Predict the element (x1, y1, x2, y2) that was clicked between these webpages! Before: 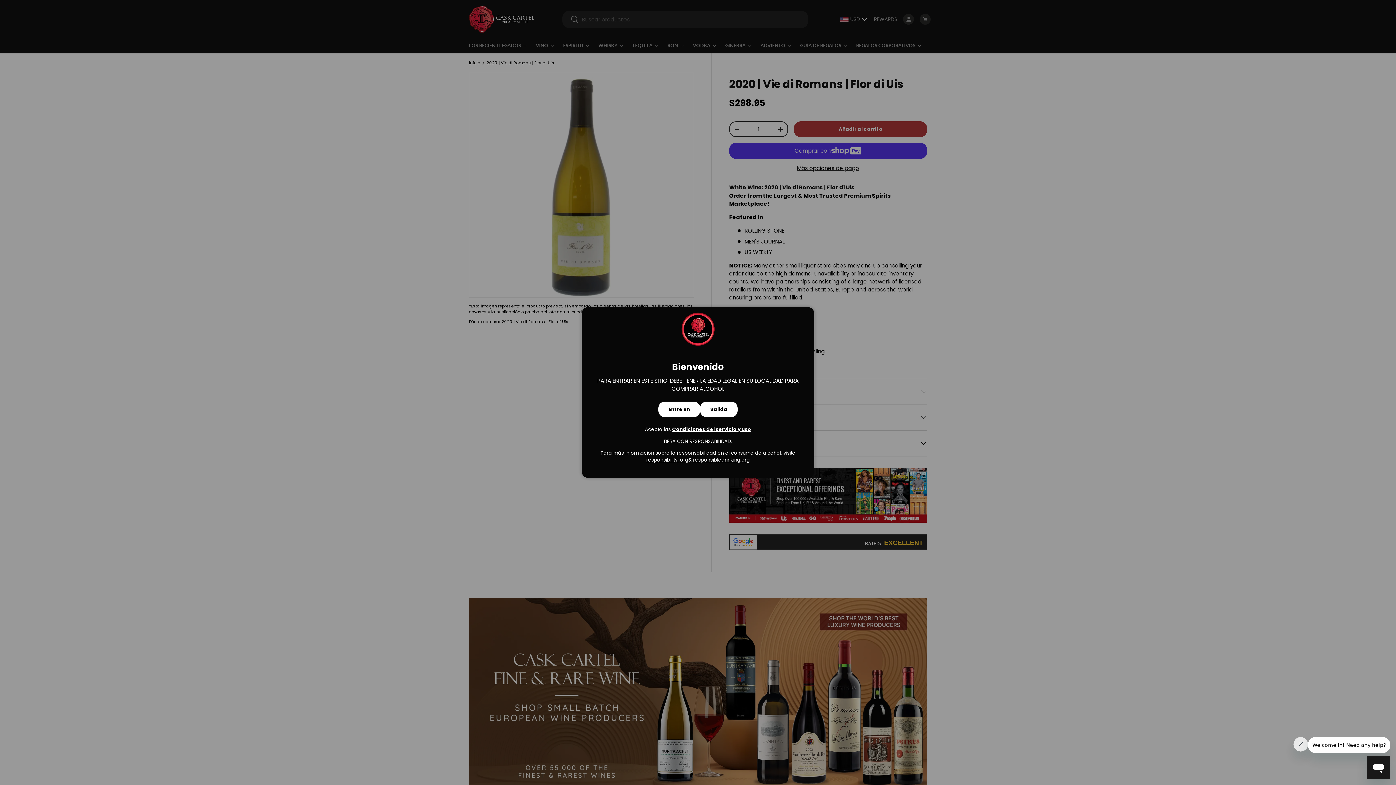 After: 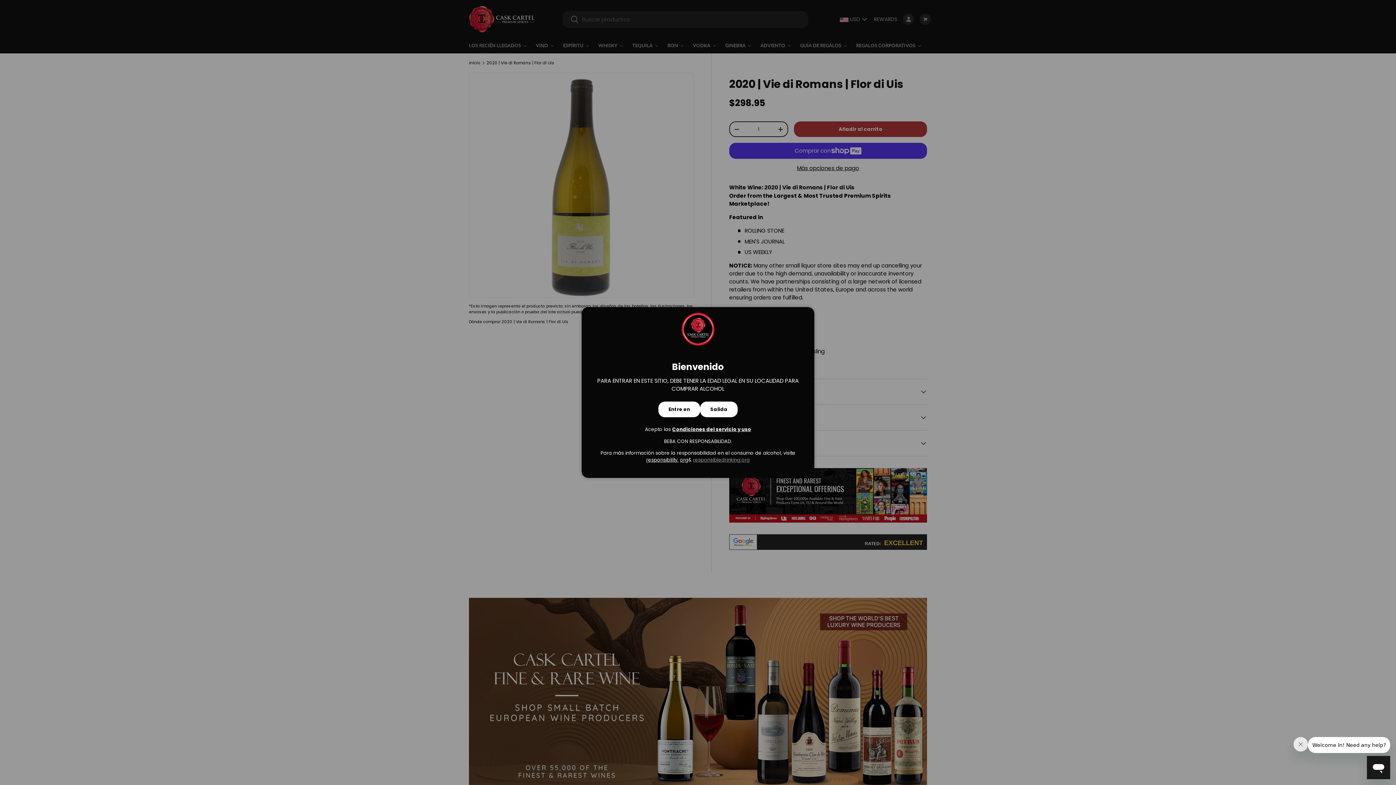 Action: bbox: (693, 456, 750, 463) label: responsibledrinking.org